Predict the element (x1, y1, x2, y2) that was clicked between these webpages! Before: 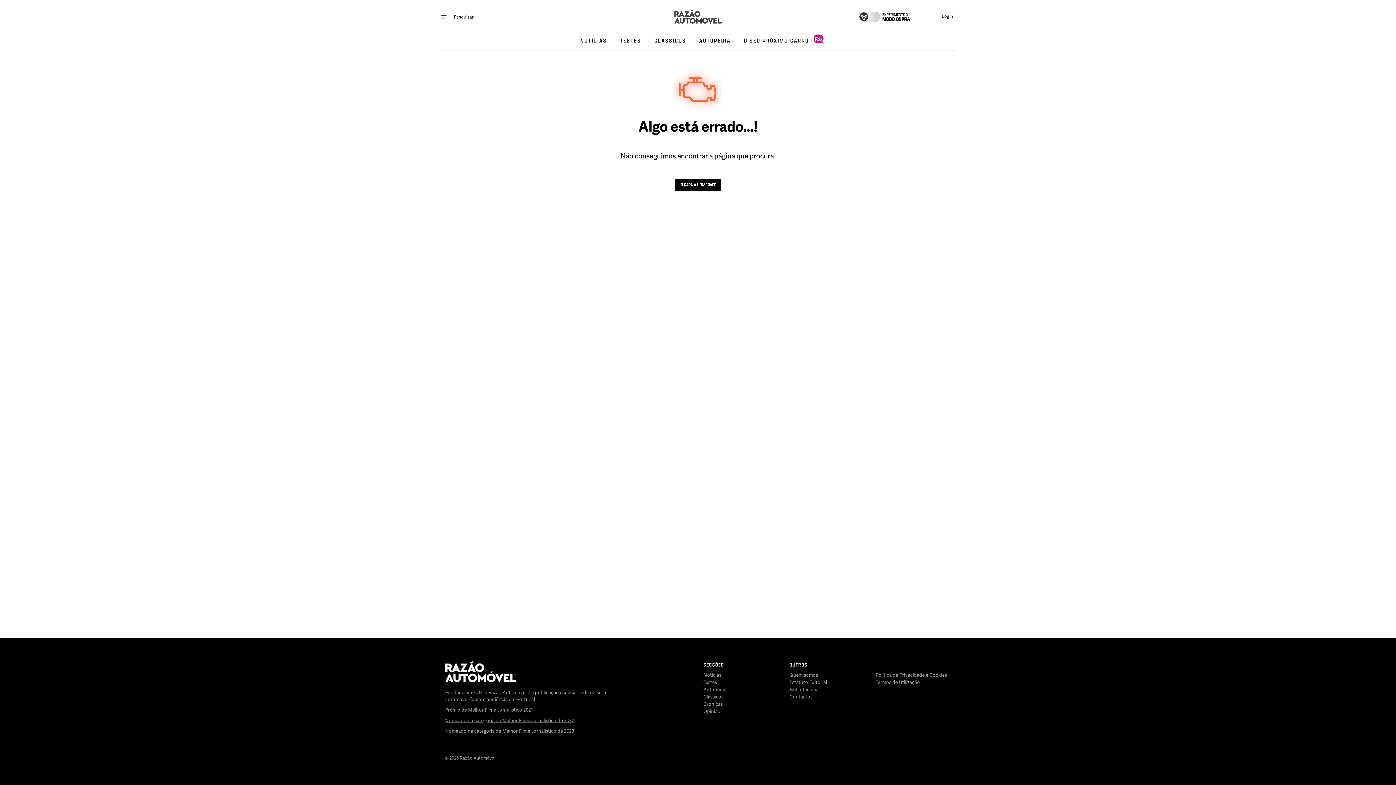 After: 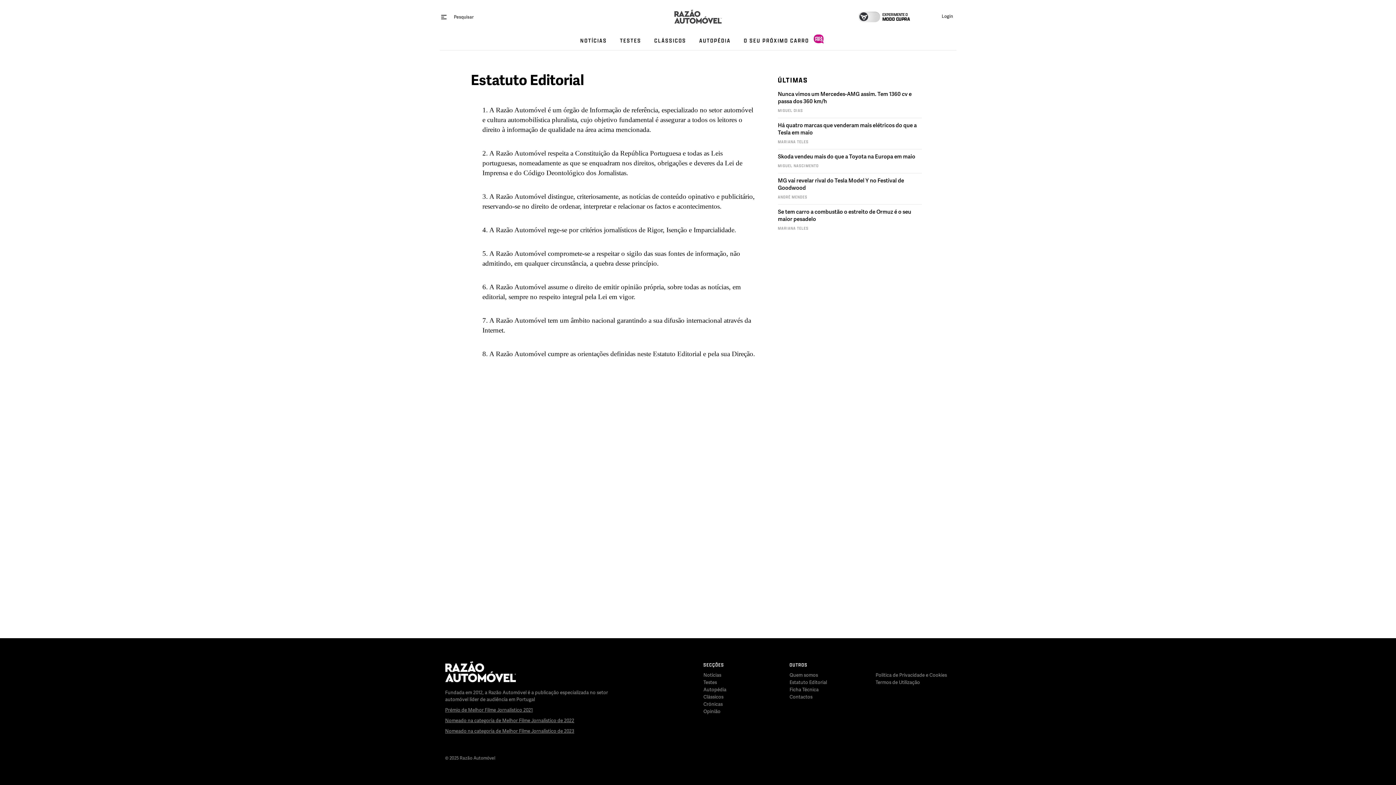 Action: bbox: (789, 680, 827, 685) label: Estatuto Editorial